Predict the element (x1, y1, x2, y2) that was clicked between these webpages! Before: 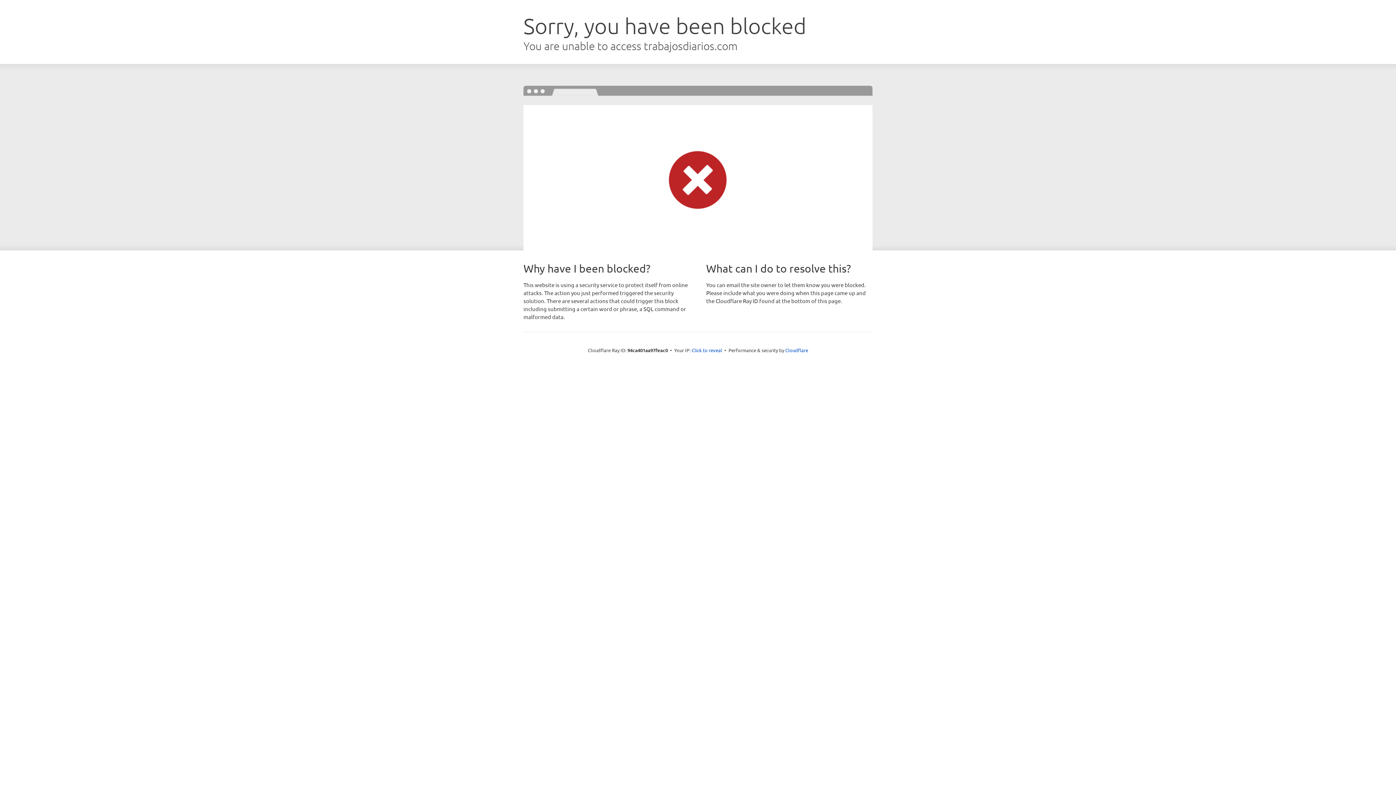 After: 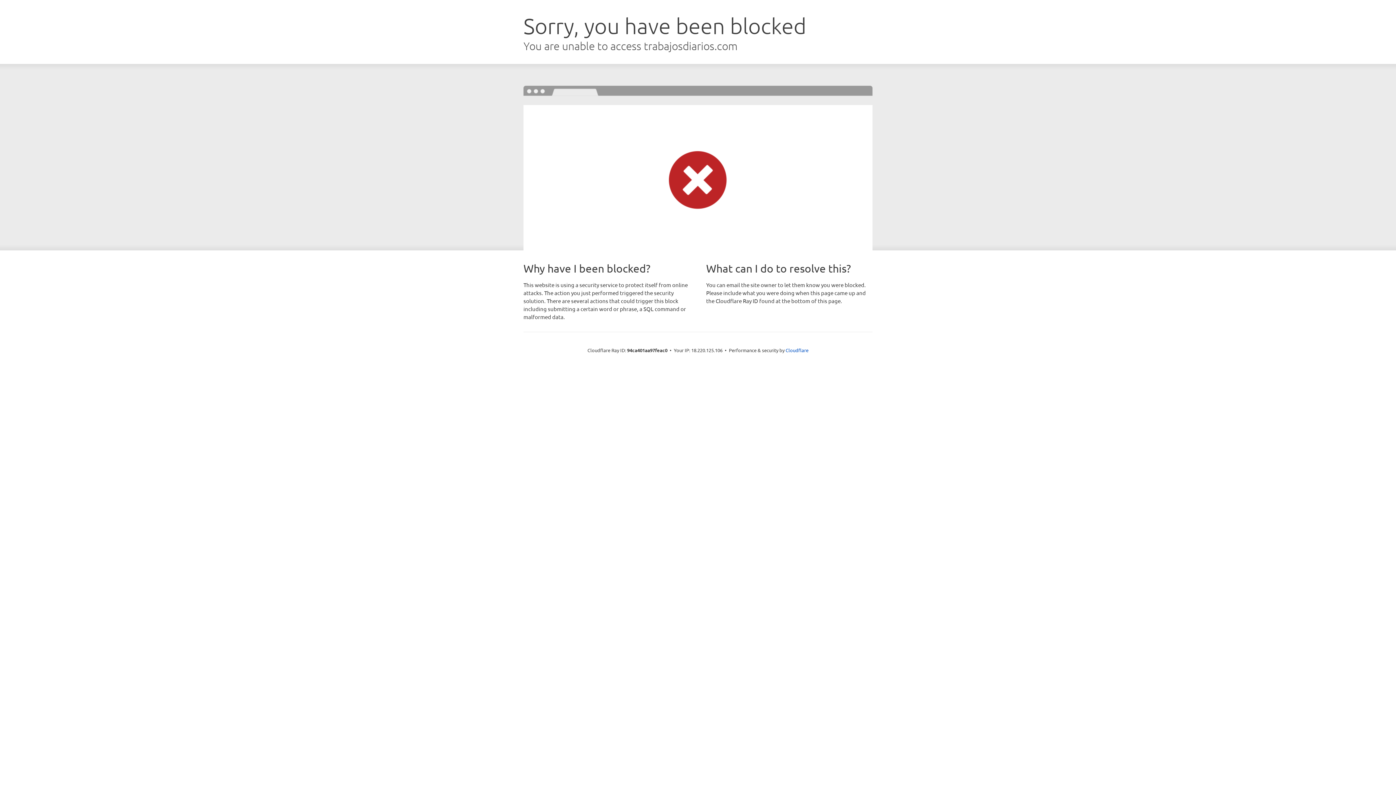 Action: label: Click to reveal bbox: (691, 346, 722, 353)